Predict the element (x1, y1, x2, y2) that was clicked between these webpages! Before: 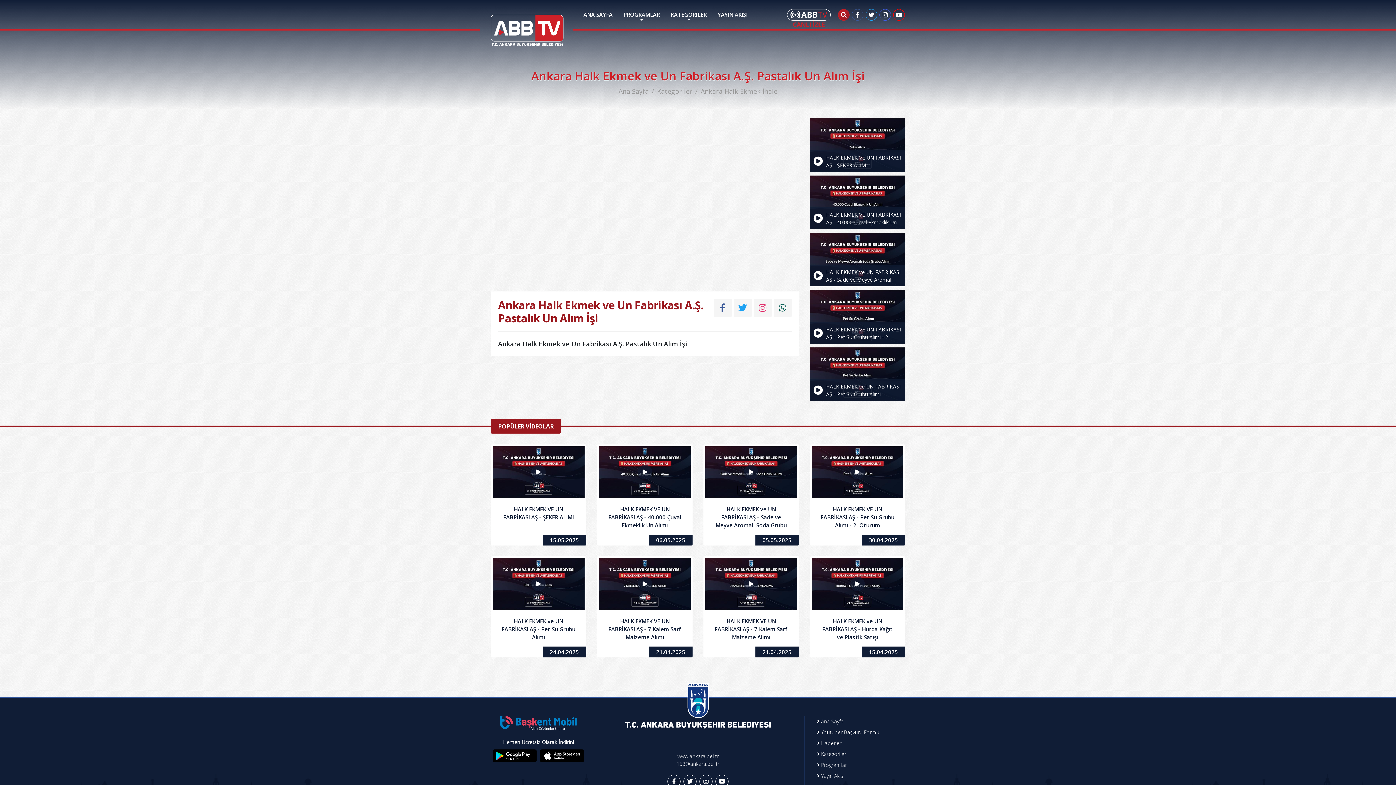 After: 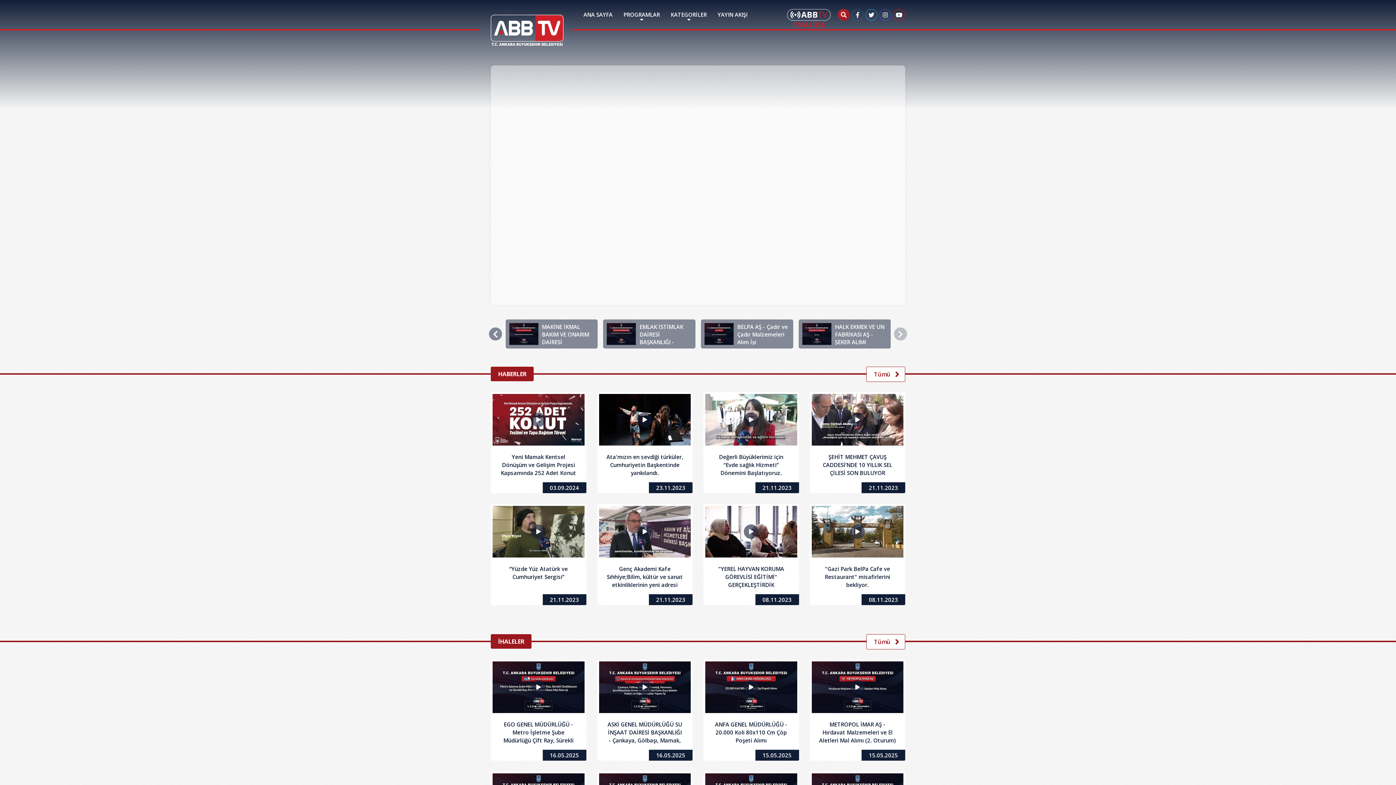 Action: bbox: (490, 3, 563, 47)